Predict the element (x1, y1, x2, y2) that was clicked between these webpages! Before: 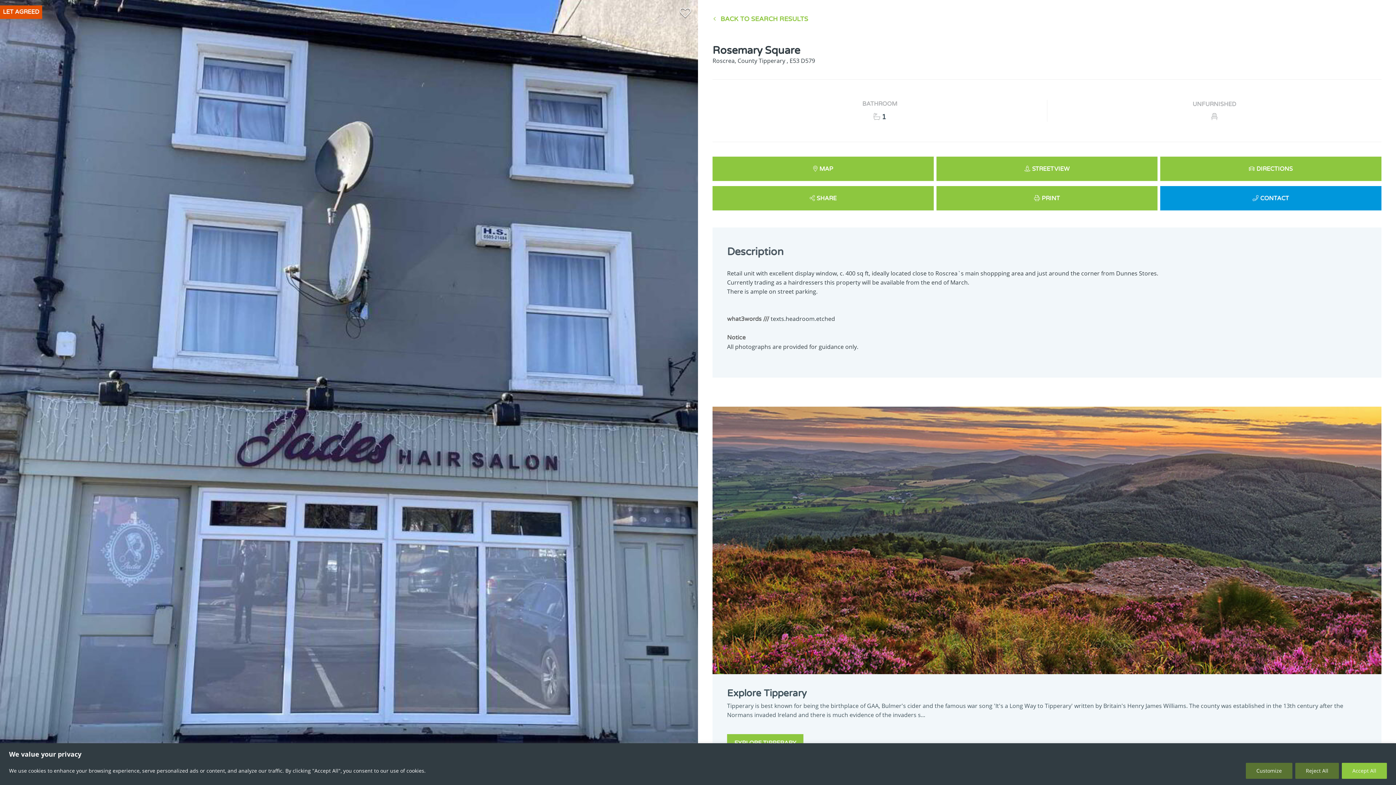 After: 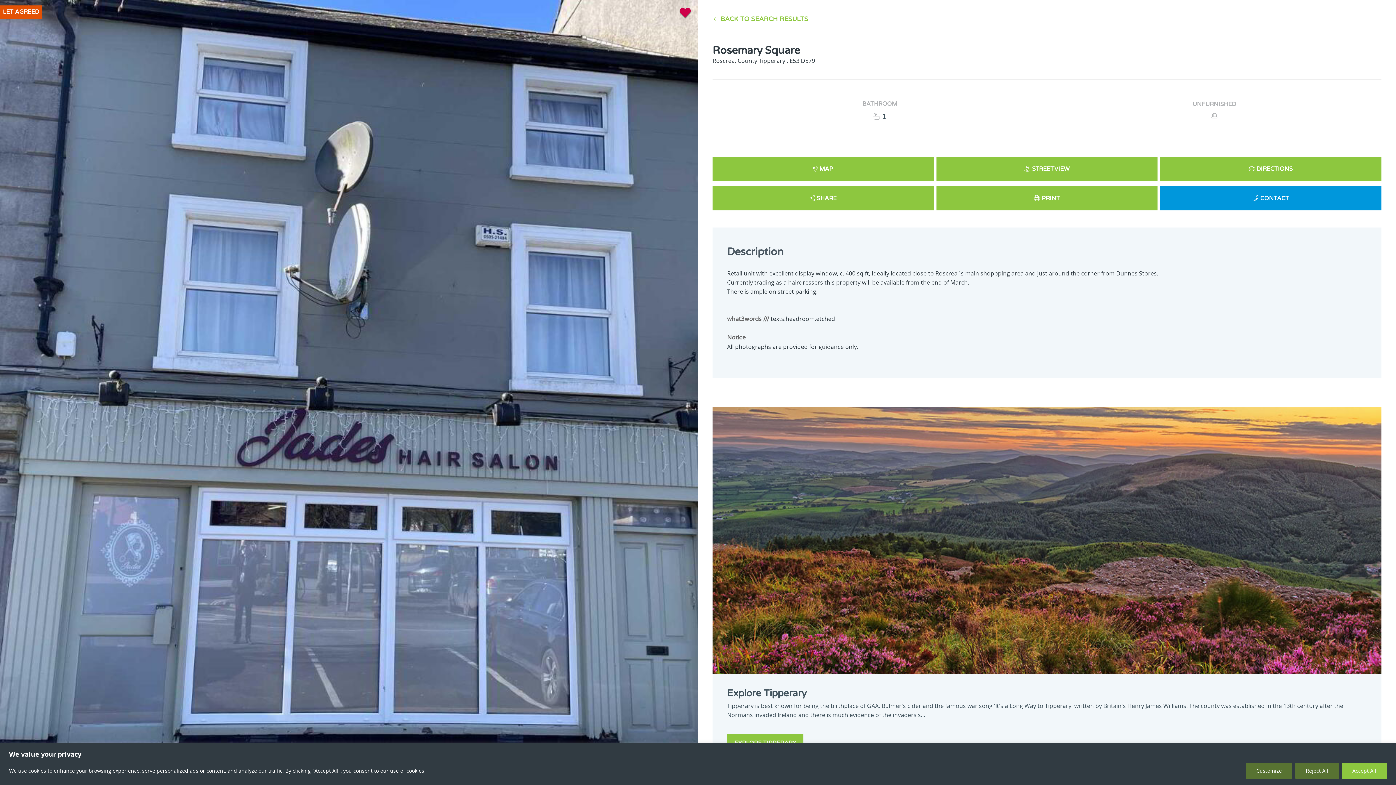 Action: bbox: (680, 11, 690, 18)